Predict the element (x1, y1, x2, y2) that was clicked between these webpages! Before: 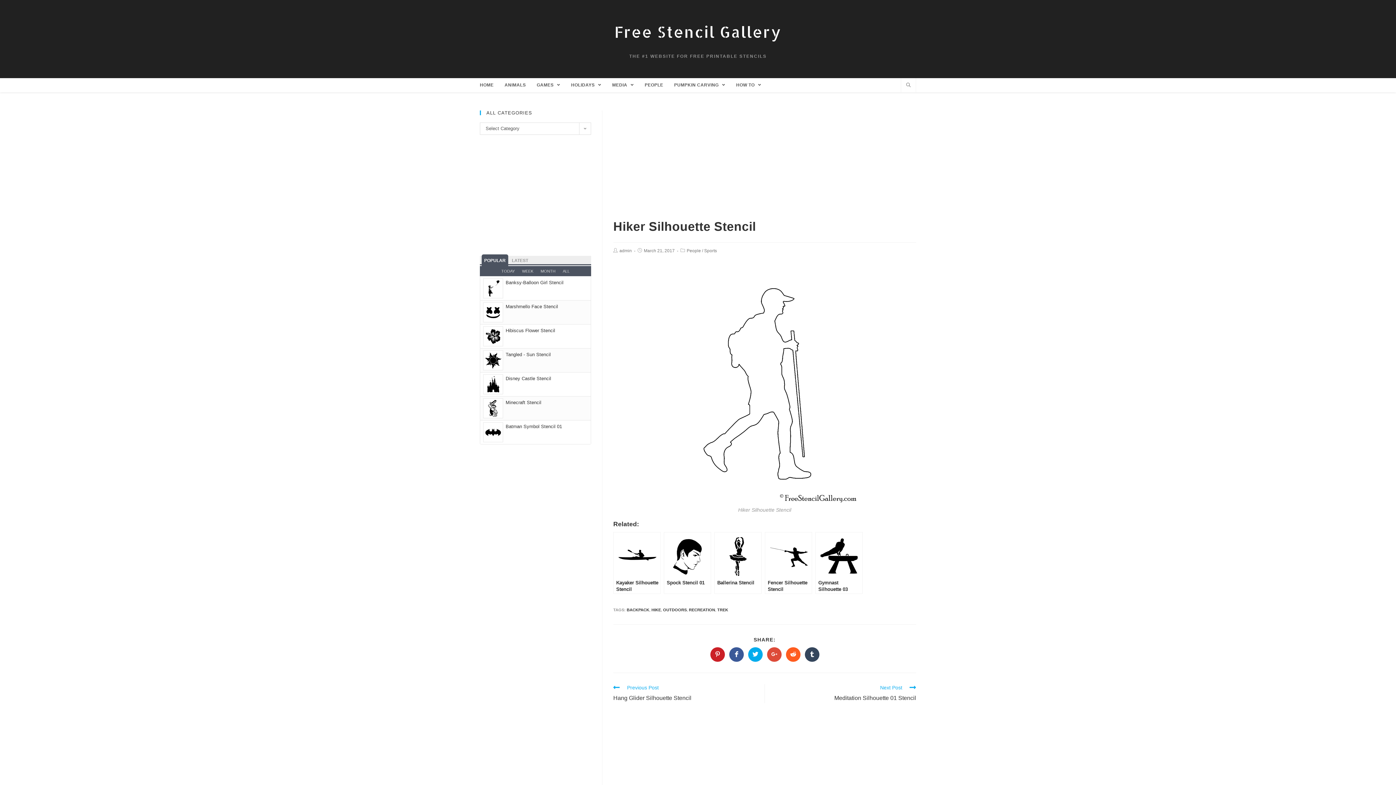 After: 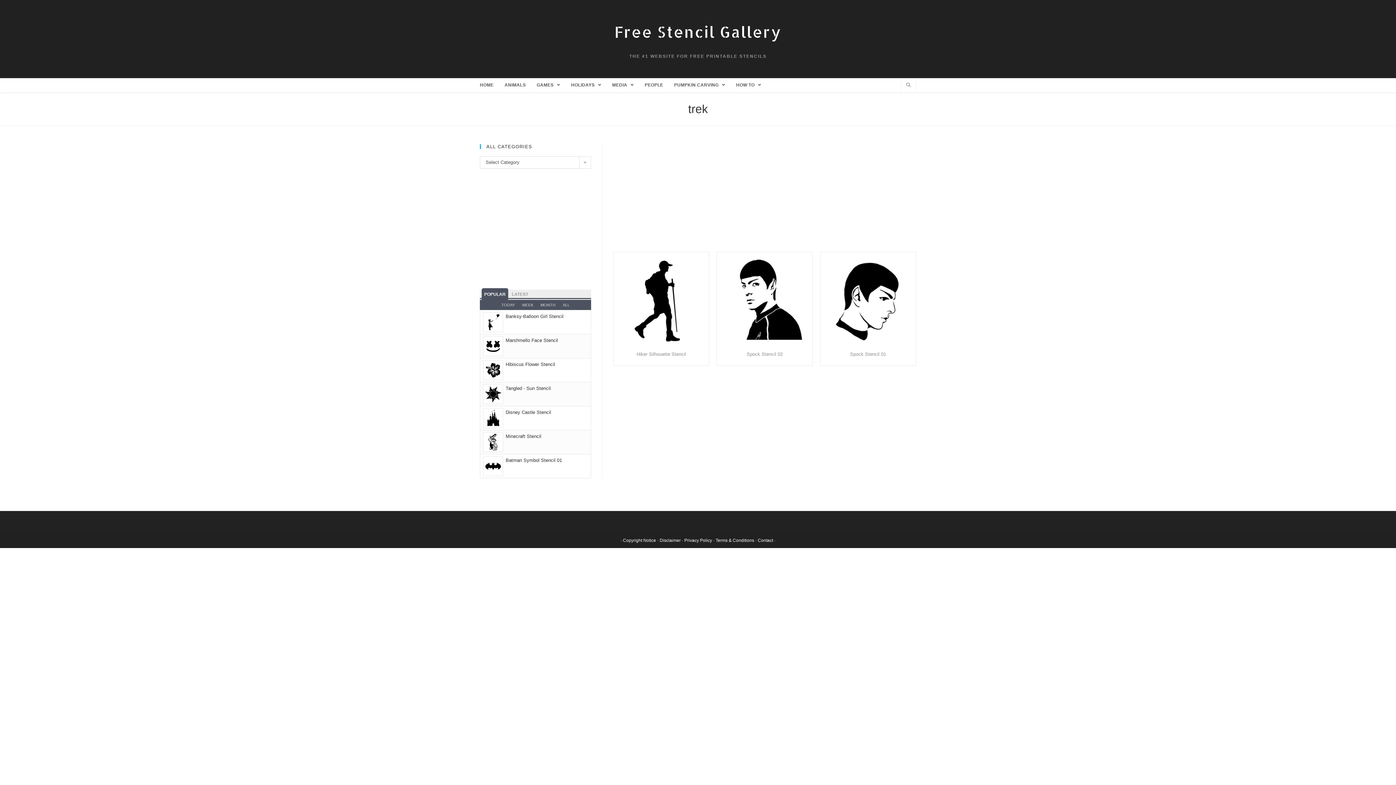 Action: label: TREK bbox: (717, 608, 728, 612)